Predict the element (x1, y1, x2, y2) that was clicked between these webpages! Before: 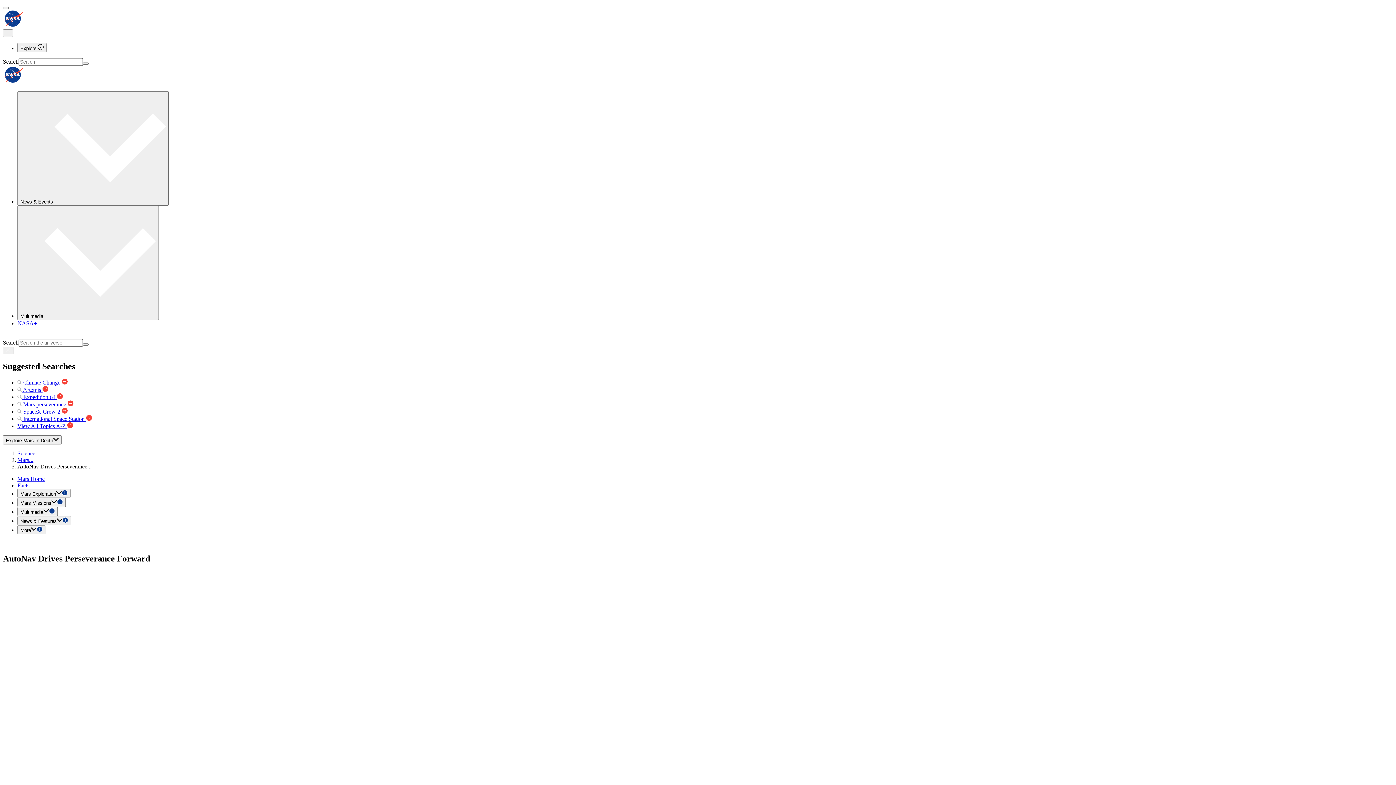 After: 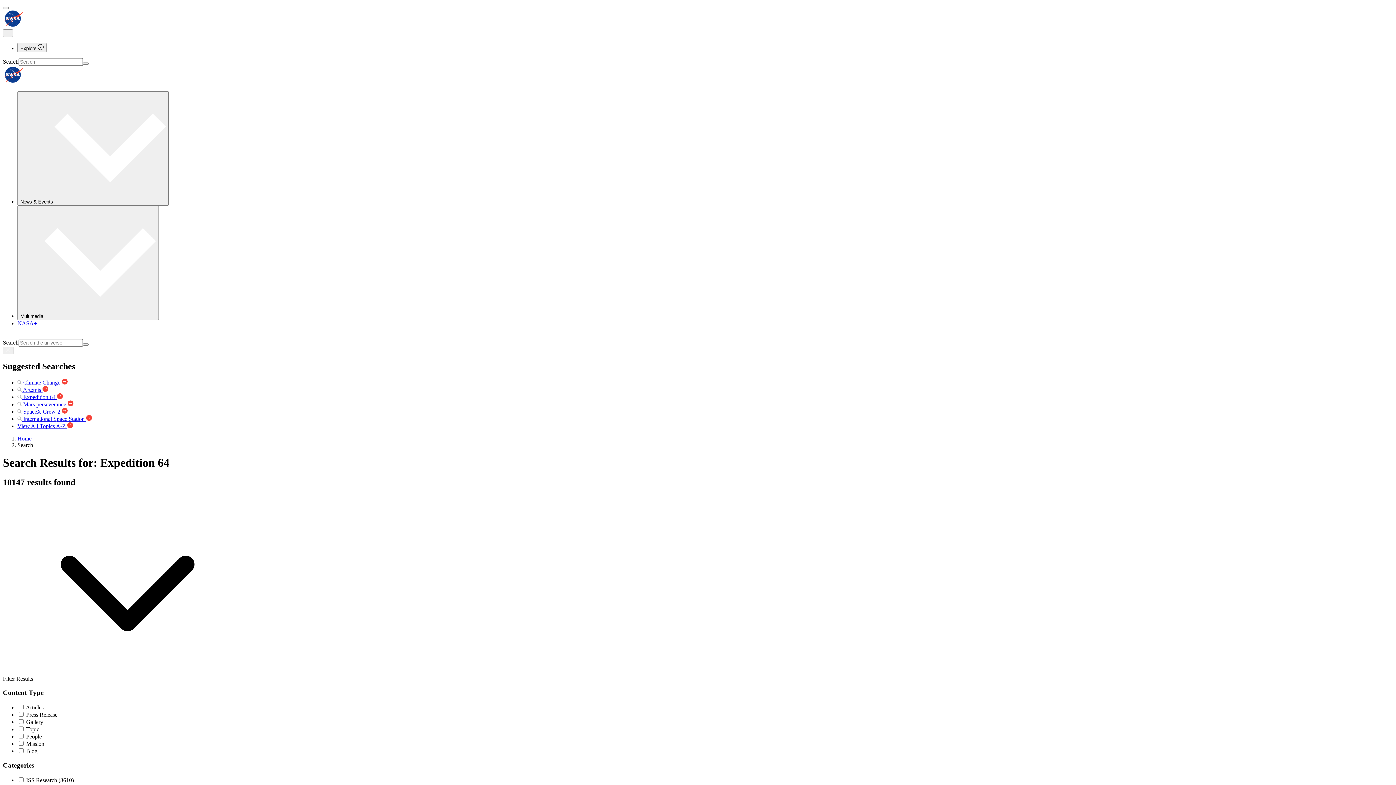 Action: label:  Expedition 64  bbox: (17, 394, 62, 400)